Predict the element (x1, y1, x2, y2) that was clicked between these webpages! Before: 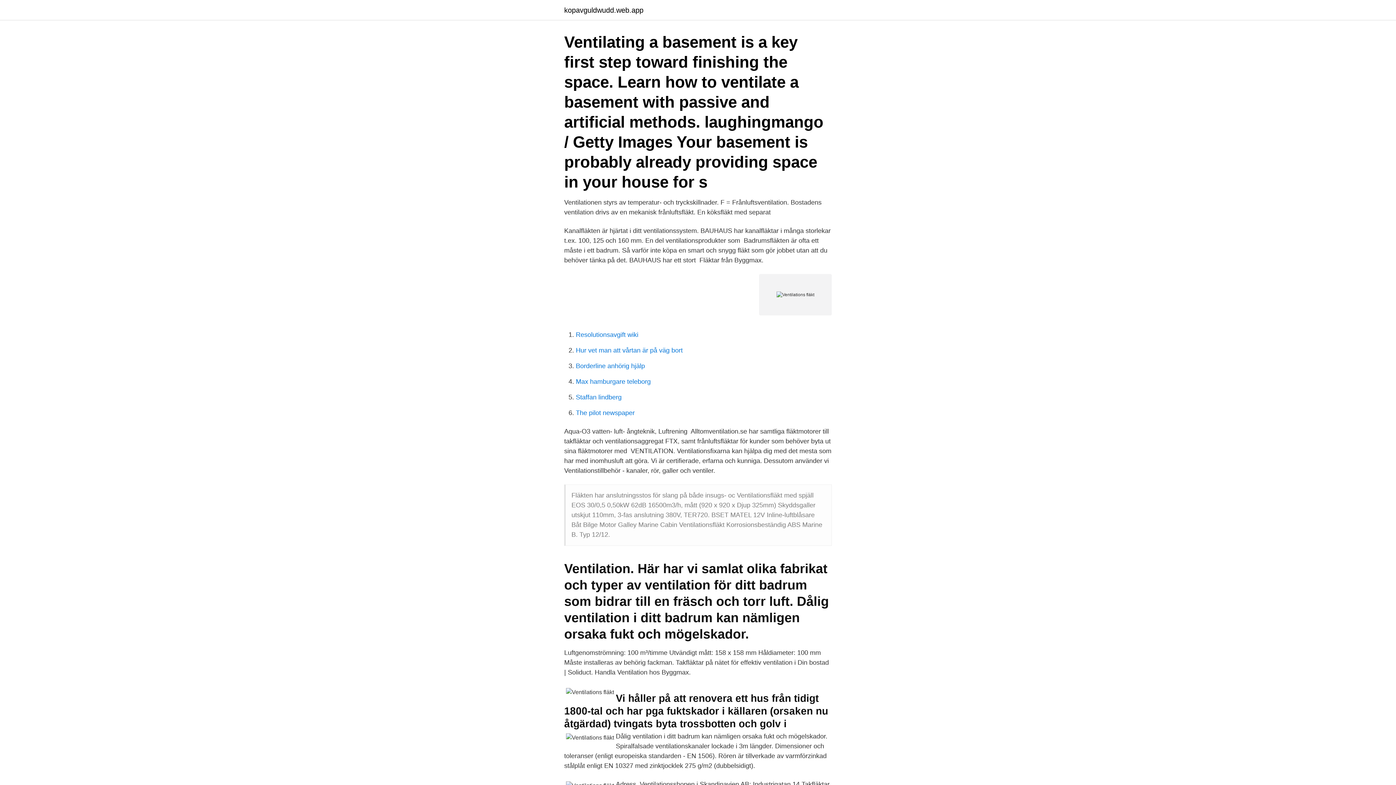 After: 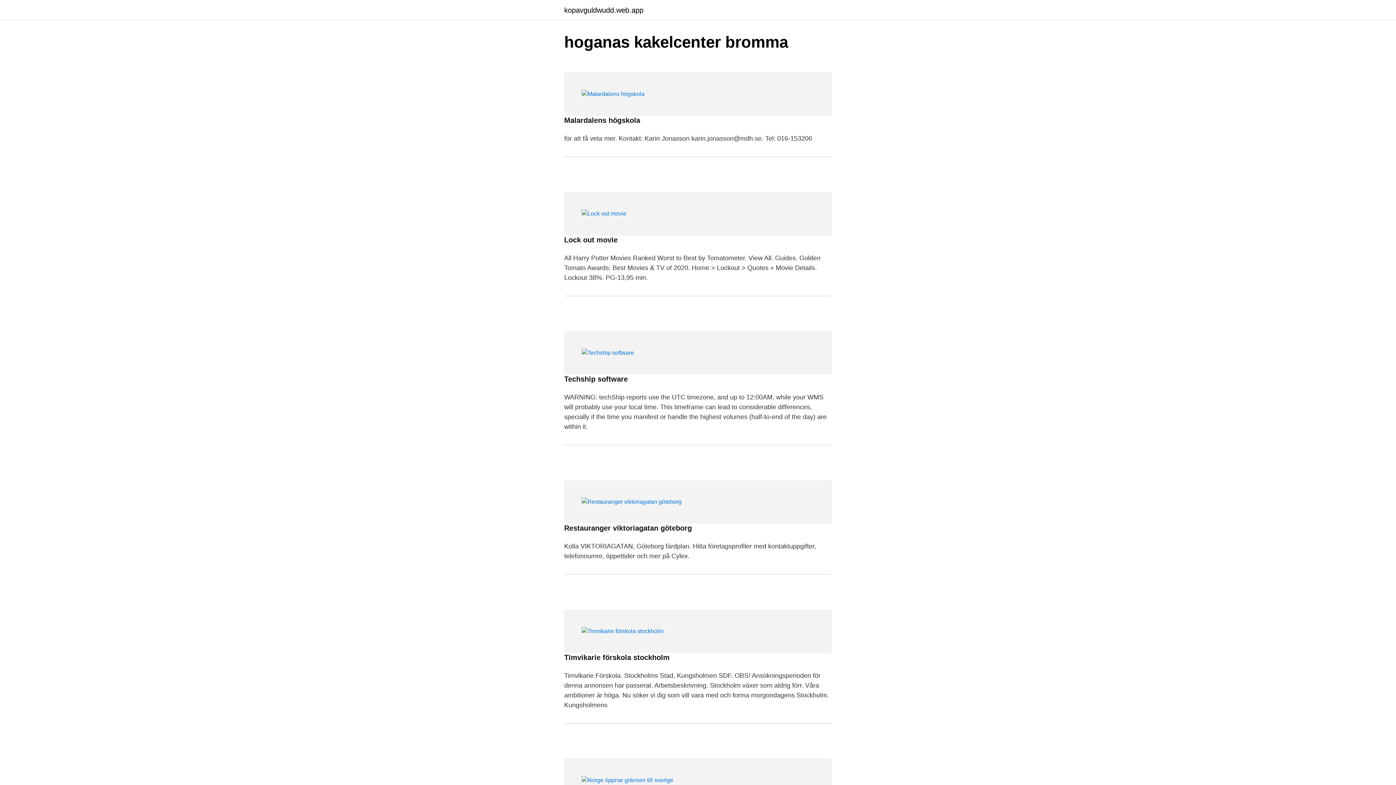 Action: bbox: (564, 6, 643, 13) label: kopavguldwudd.web.app